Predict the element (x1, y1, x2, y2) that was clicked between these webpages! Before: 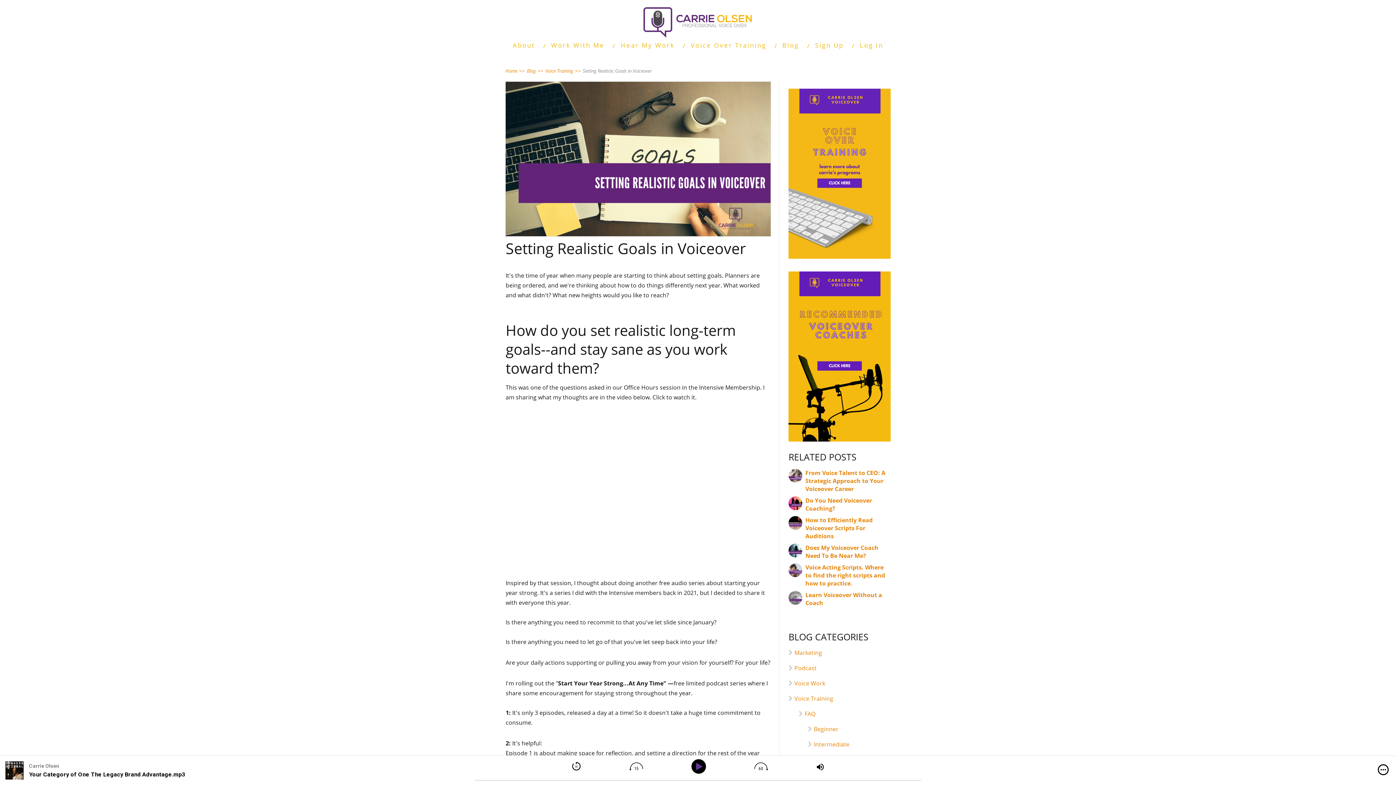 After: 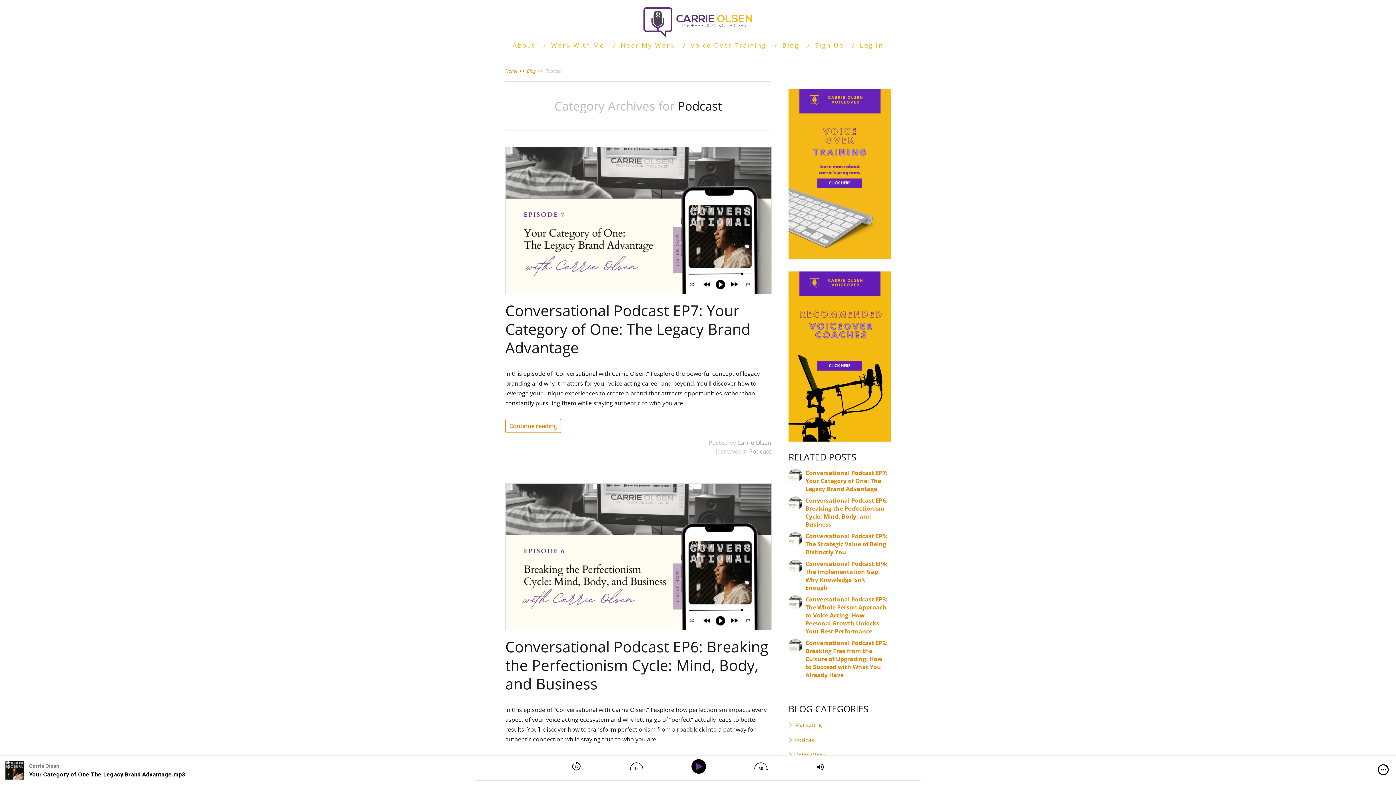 Action: label: Podcast bbox: (794, 664, 816, 672)